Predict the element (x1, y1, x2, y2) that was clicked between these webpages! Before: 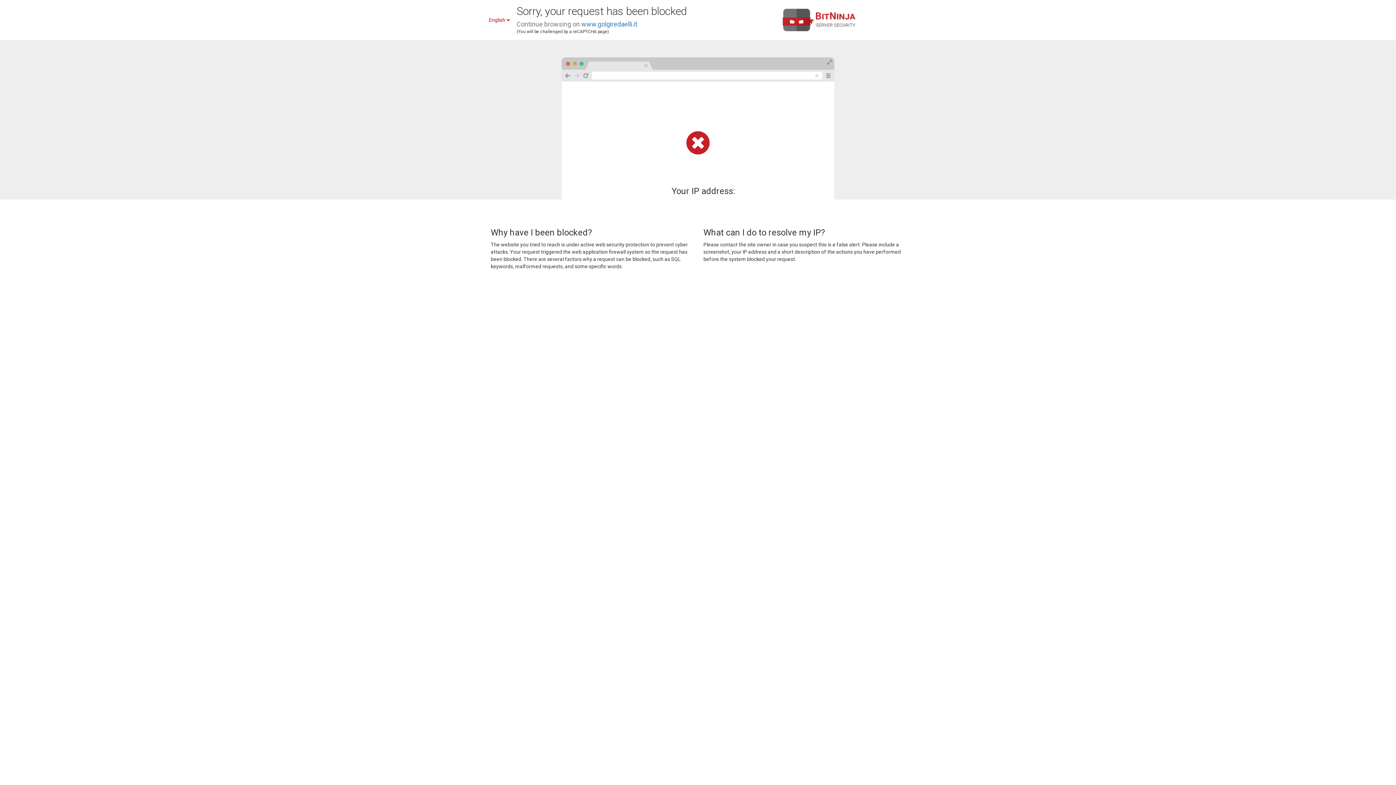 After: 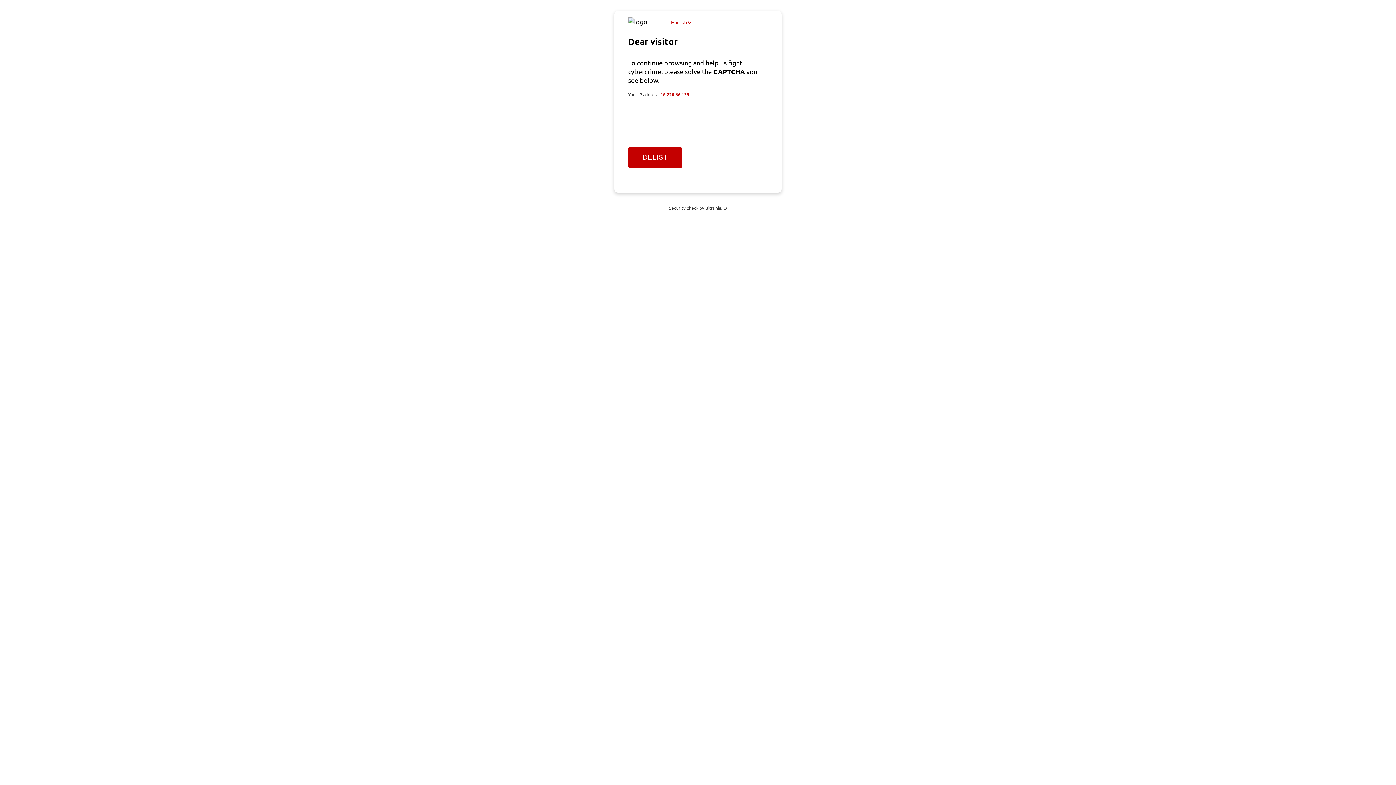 Action: label: www.golgiredaelli.it bbox: (581, 20, 637, 28)